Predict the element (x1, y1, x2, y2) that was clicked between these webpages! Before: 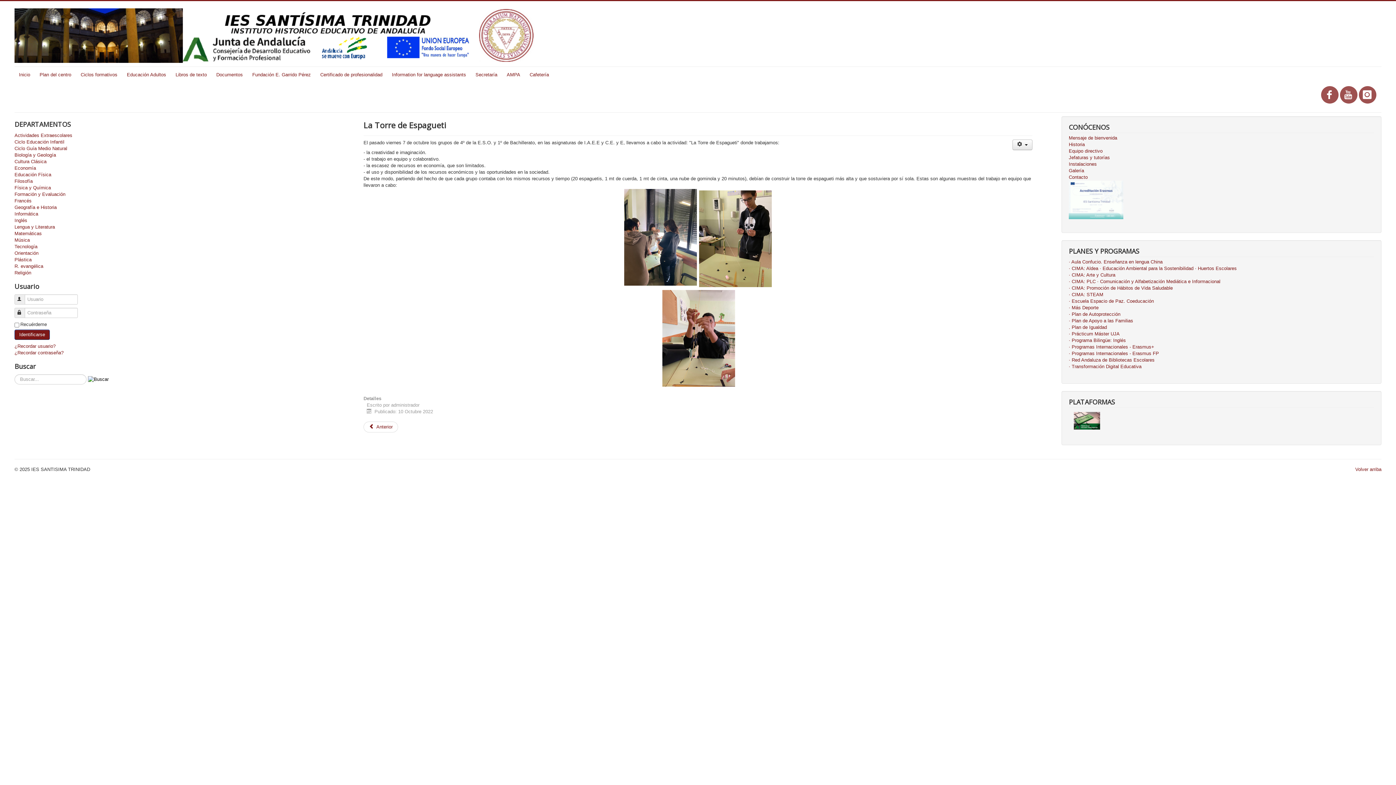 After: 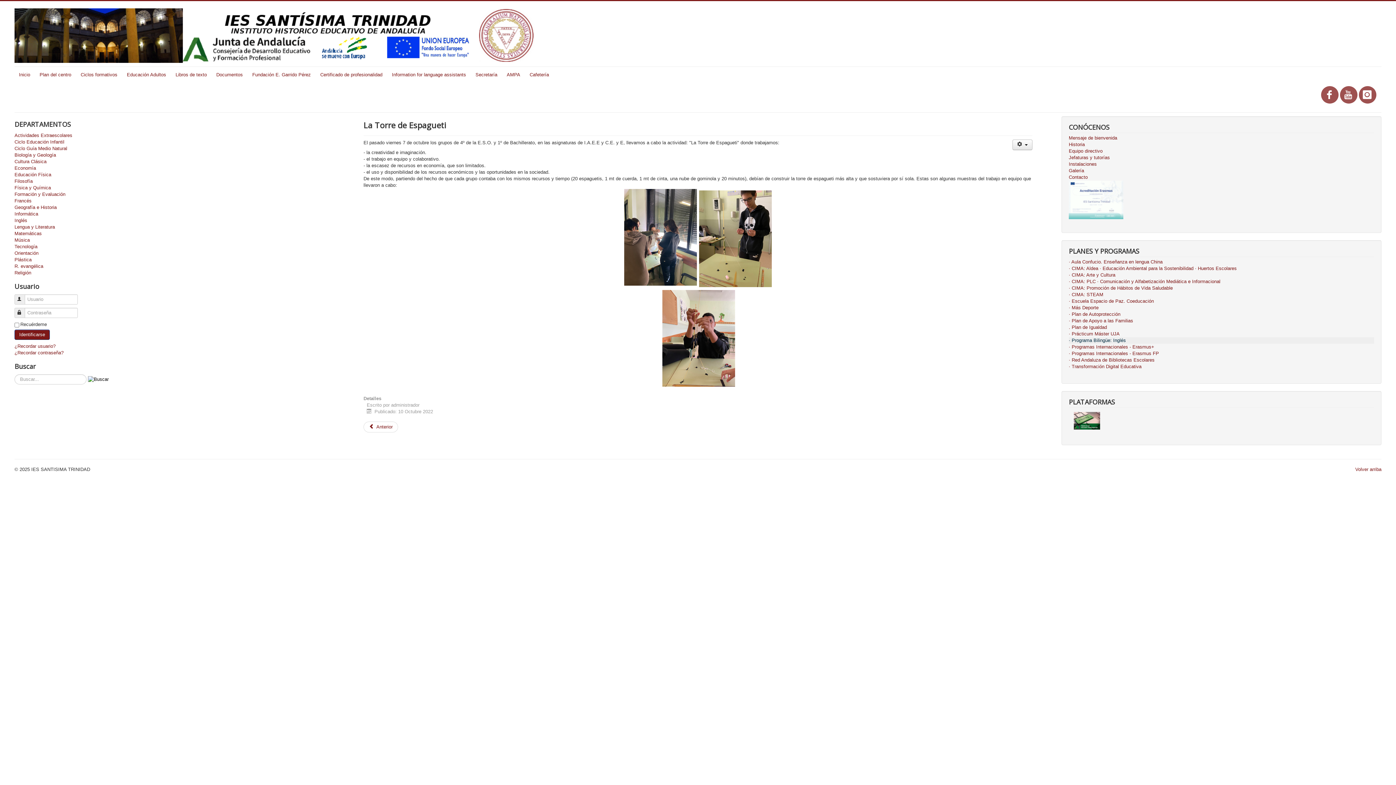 Action: bbox: (1069, 337, 1374, 343) label: · Programa Bilingüe: Inglés